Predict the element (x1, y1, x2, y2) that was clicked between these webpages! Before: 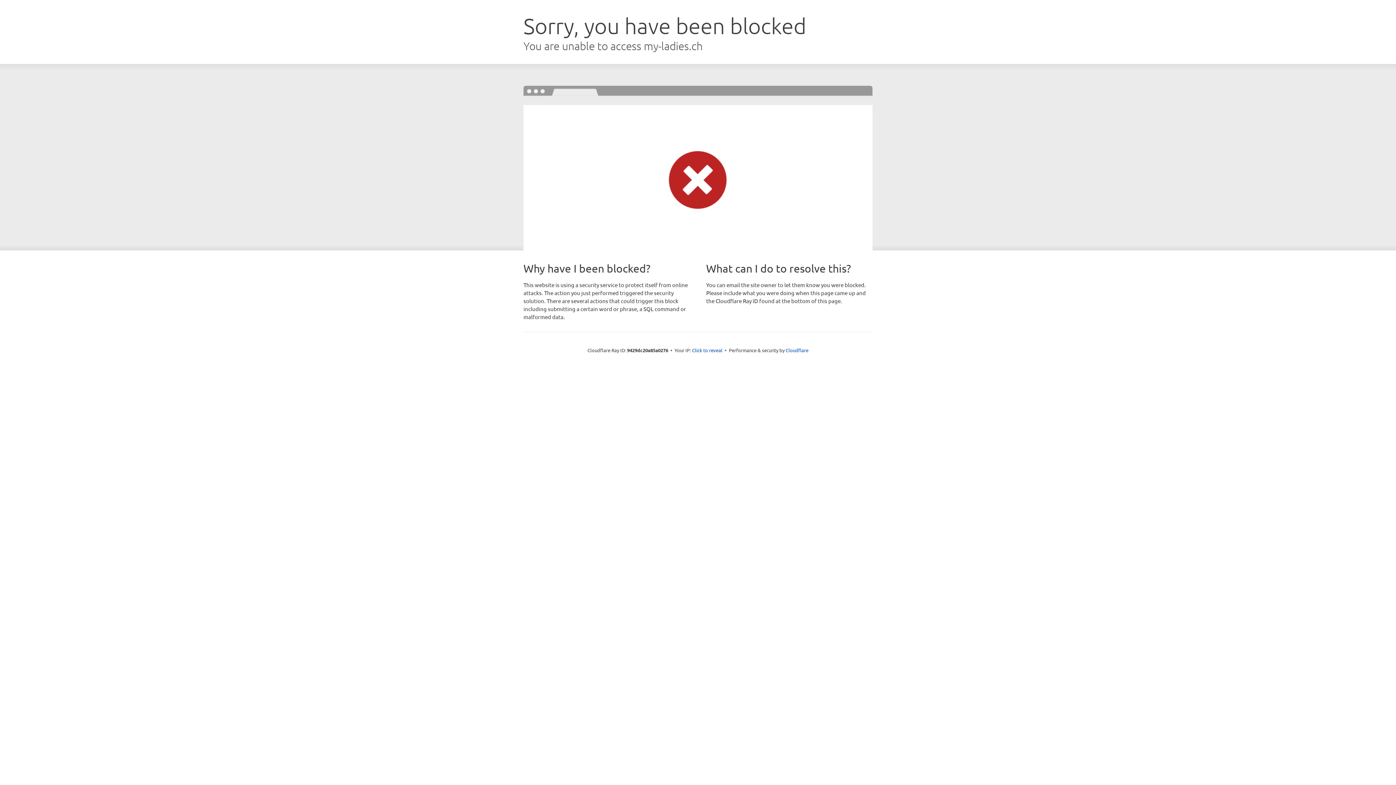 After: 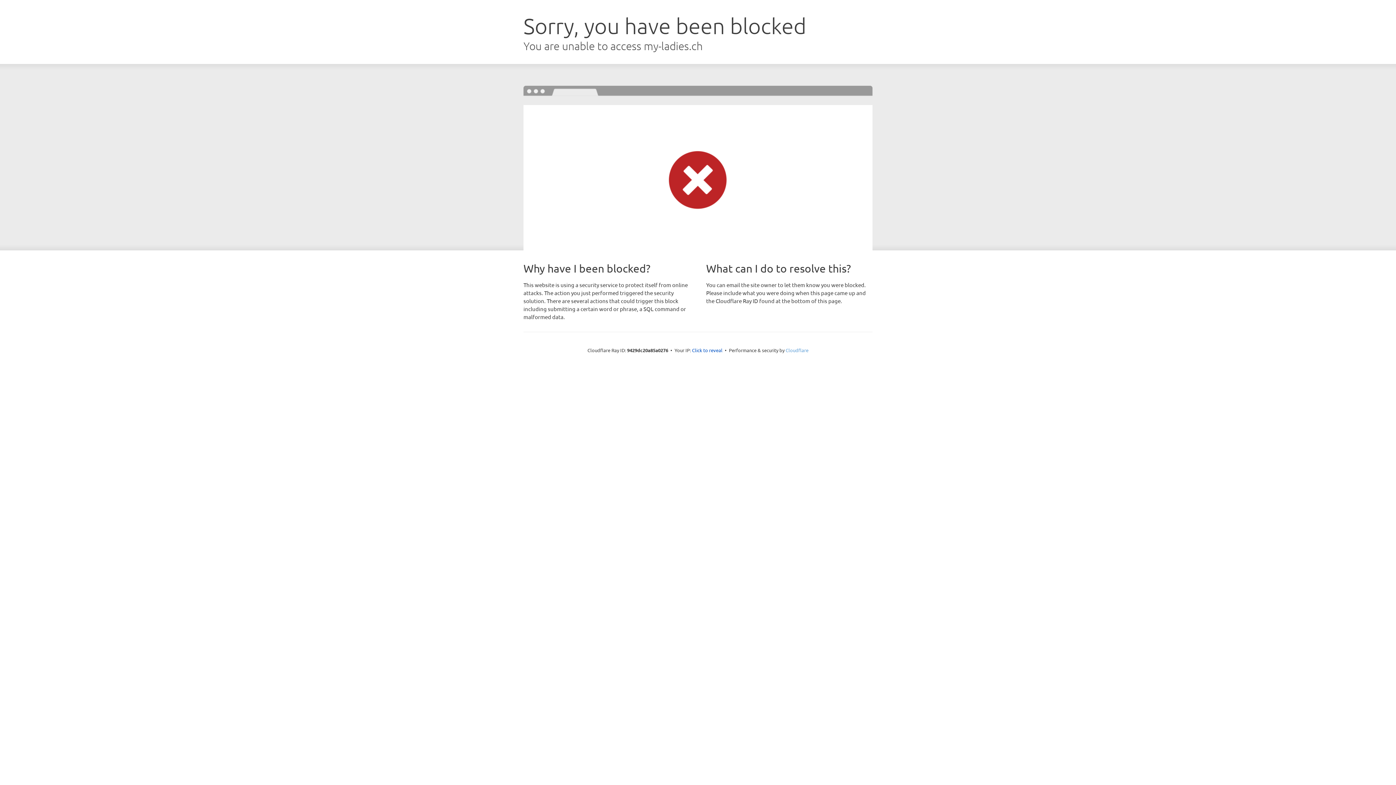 Action: bbox: (785, 347, 808, 353) label: Cloudflare